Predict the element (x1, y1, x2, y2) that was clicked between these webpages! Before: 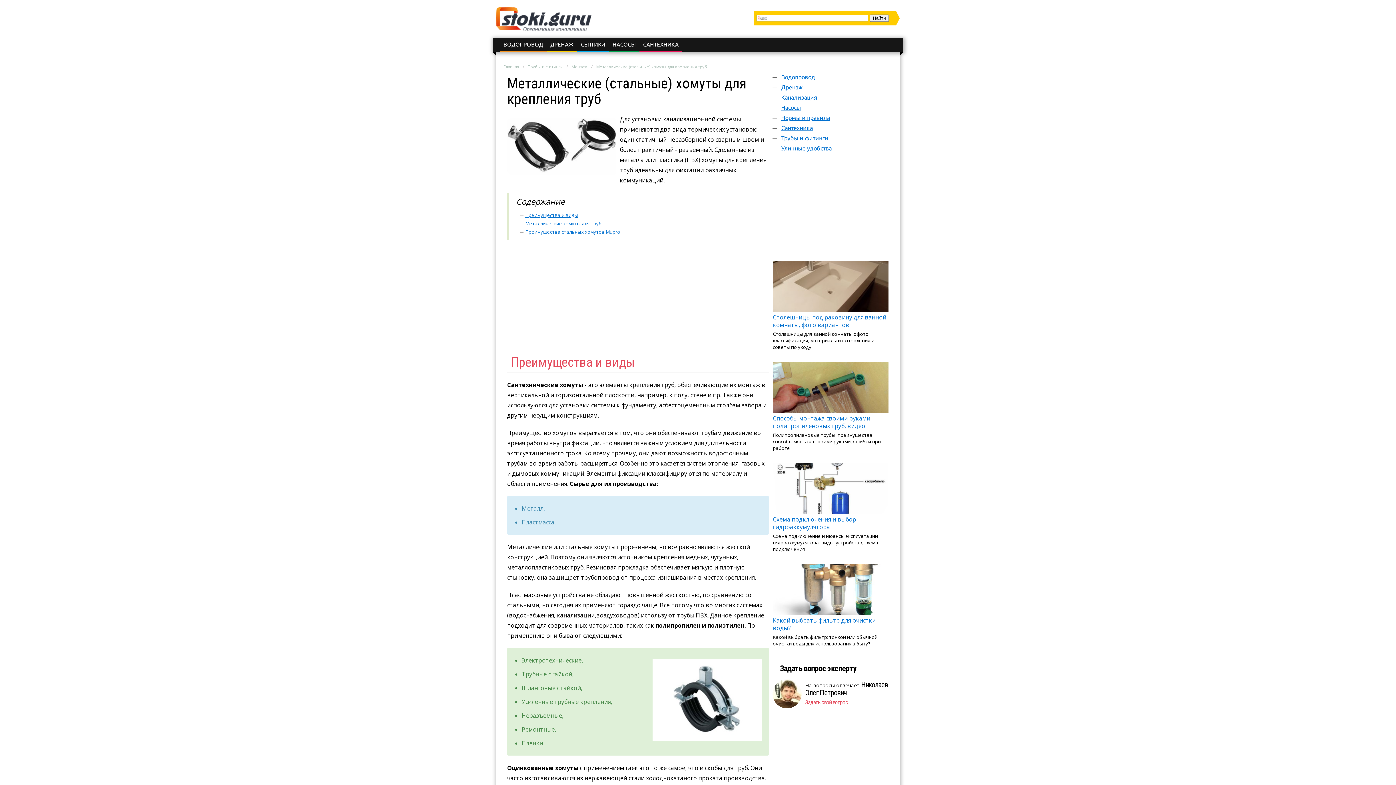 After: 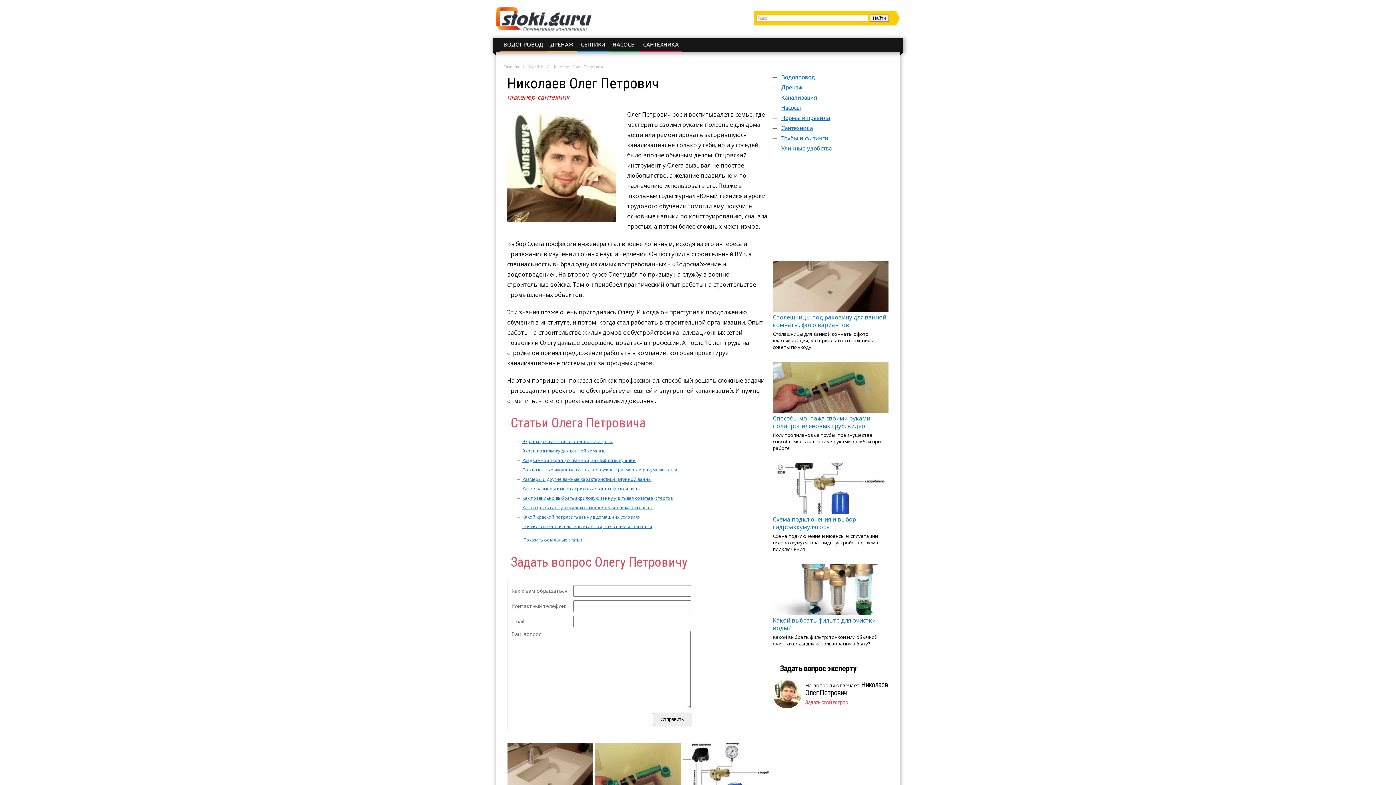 Action: label: Николаев Олег Петрович bbox: (805, 680, 888, 697)